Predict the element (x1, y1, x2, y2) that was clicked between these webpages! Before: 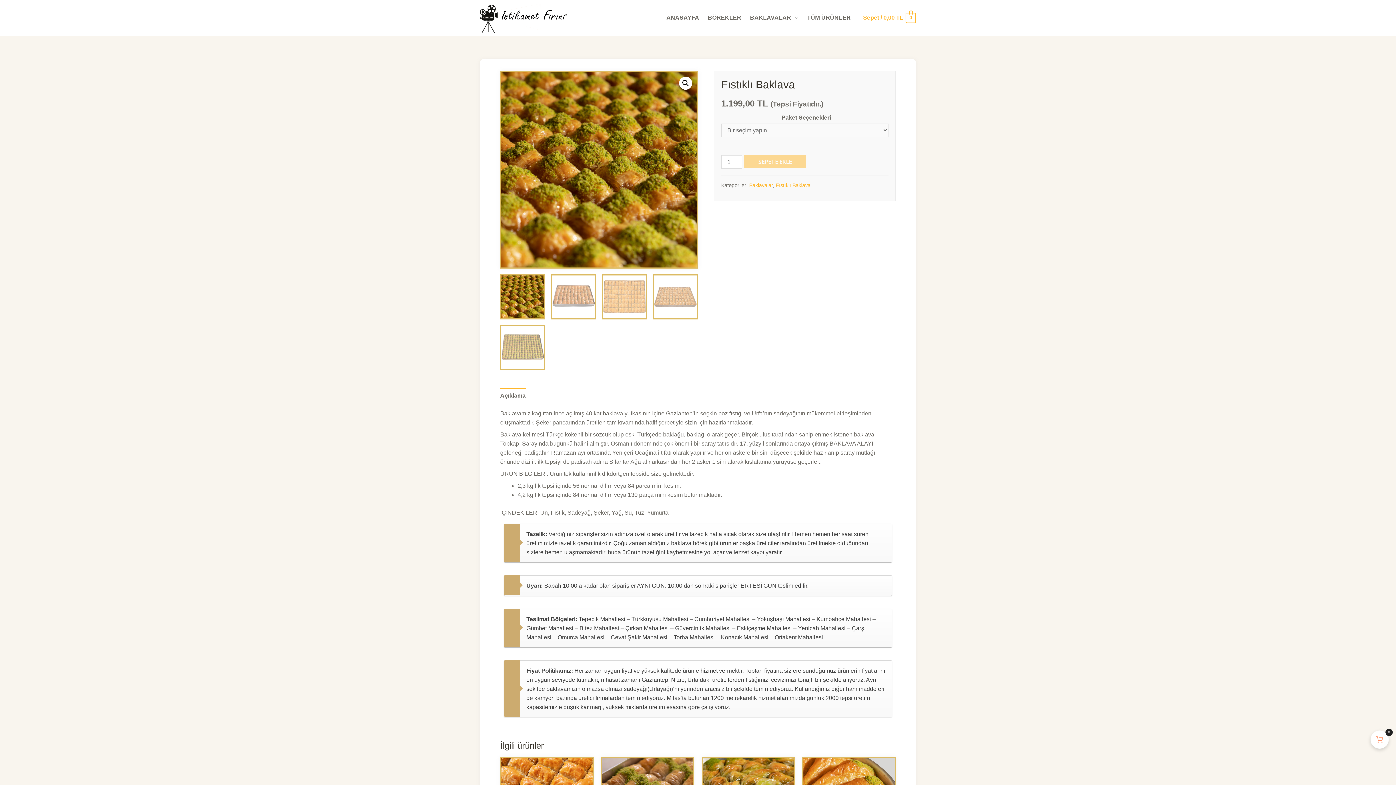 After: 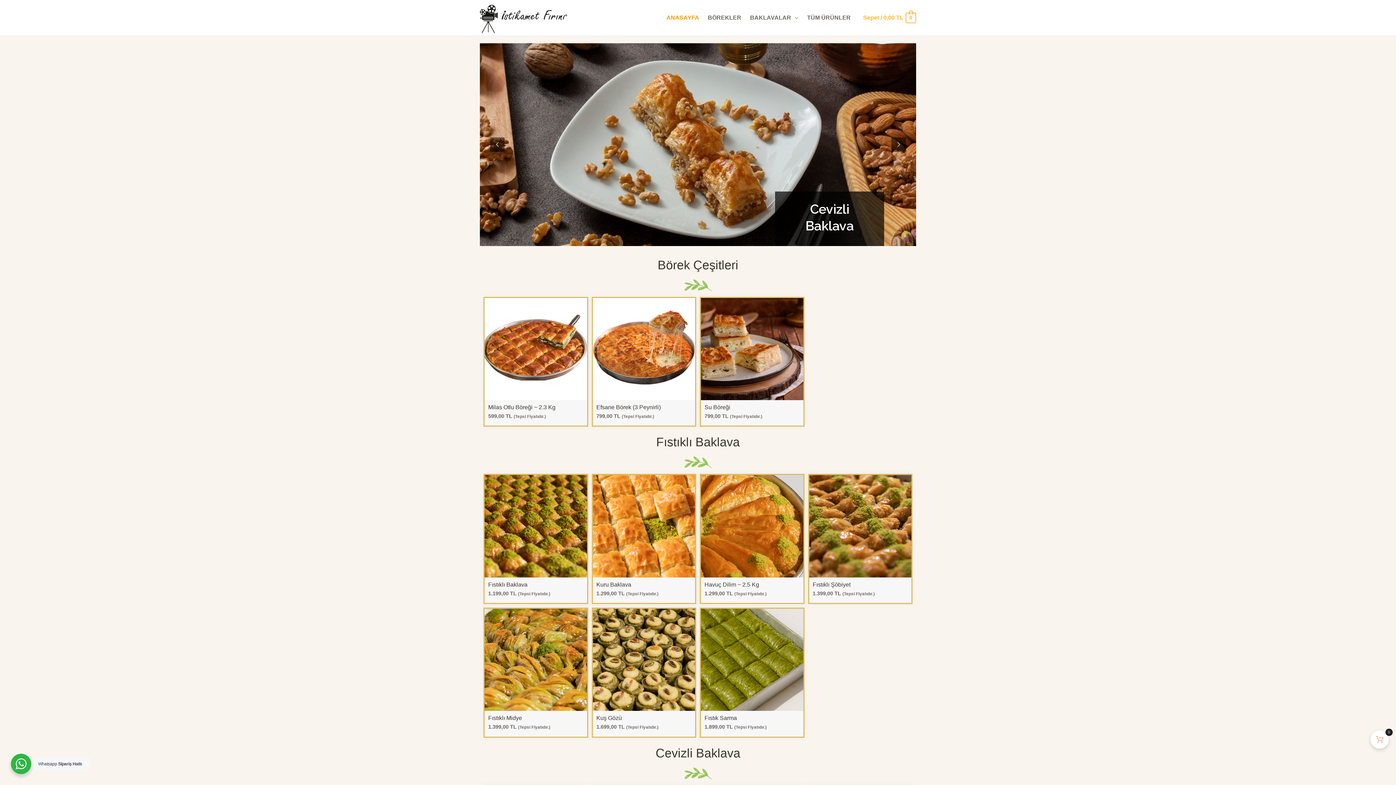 Action: label: ANASAYFA bbox: (662, 5, 703, 30)